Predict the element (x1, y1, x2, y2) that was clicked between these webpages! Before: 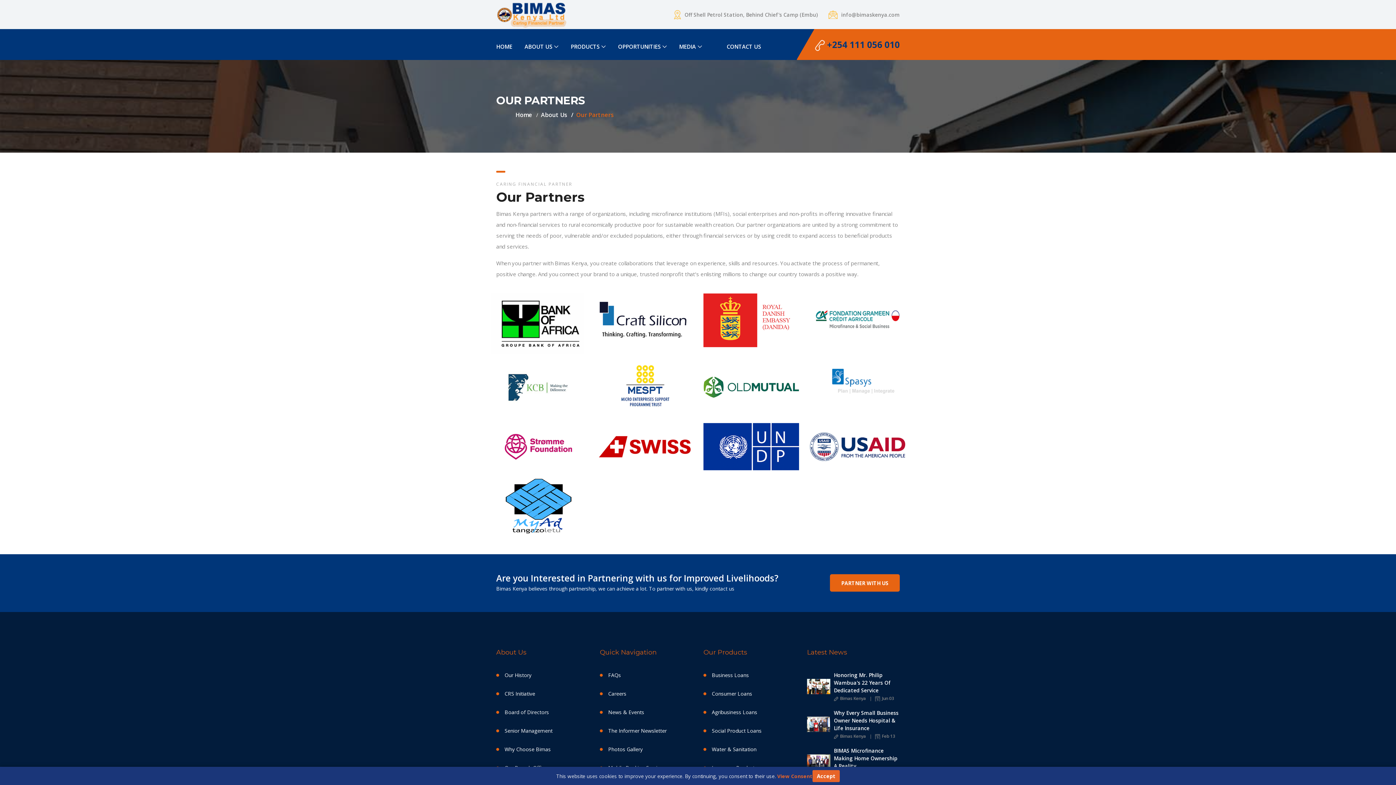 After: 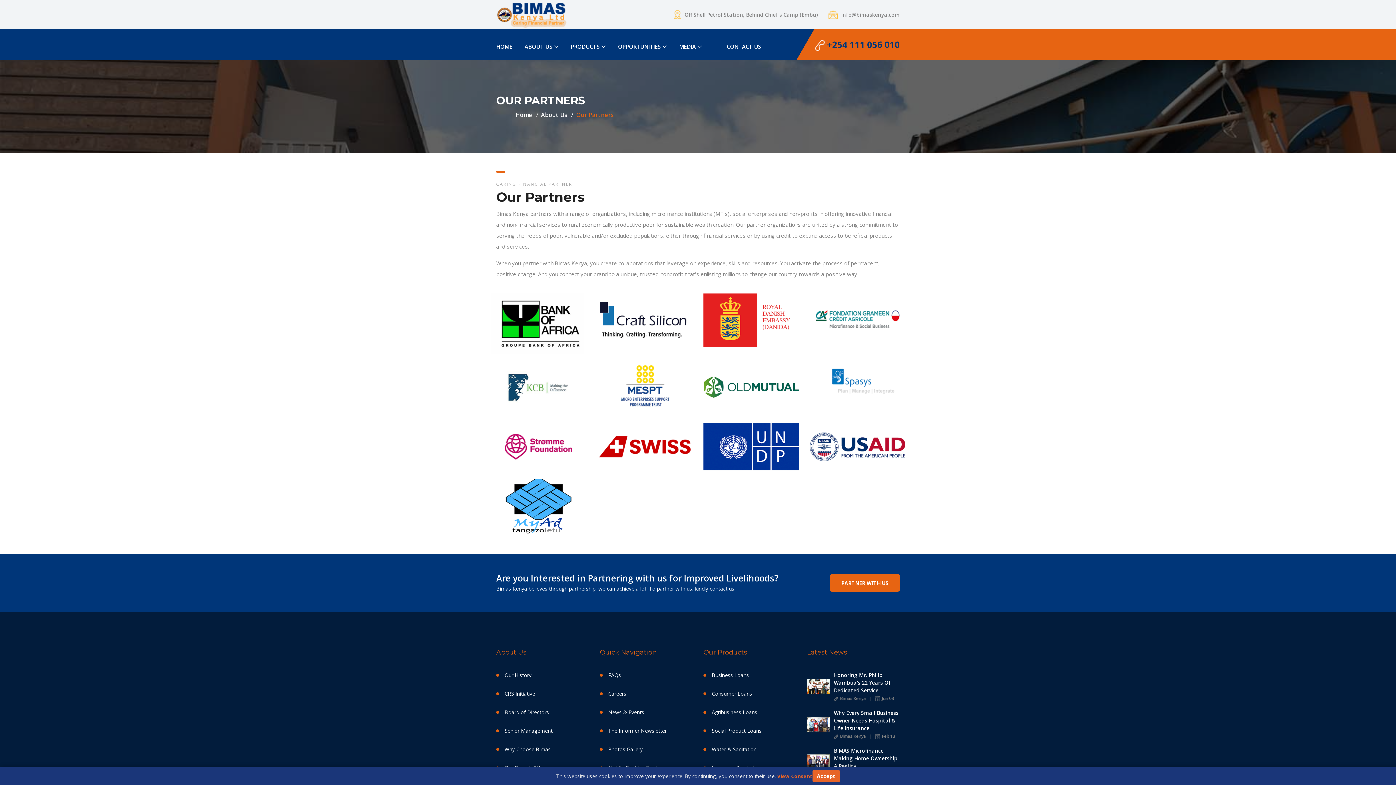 Action: bbox: (810, 382, 905, 390)